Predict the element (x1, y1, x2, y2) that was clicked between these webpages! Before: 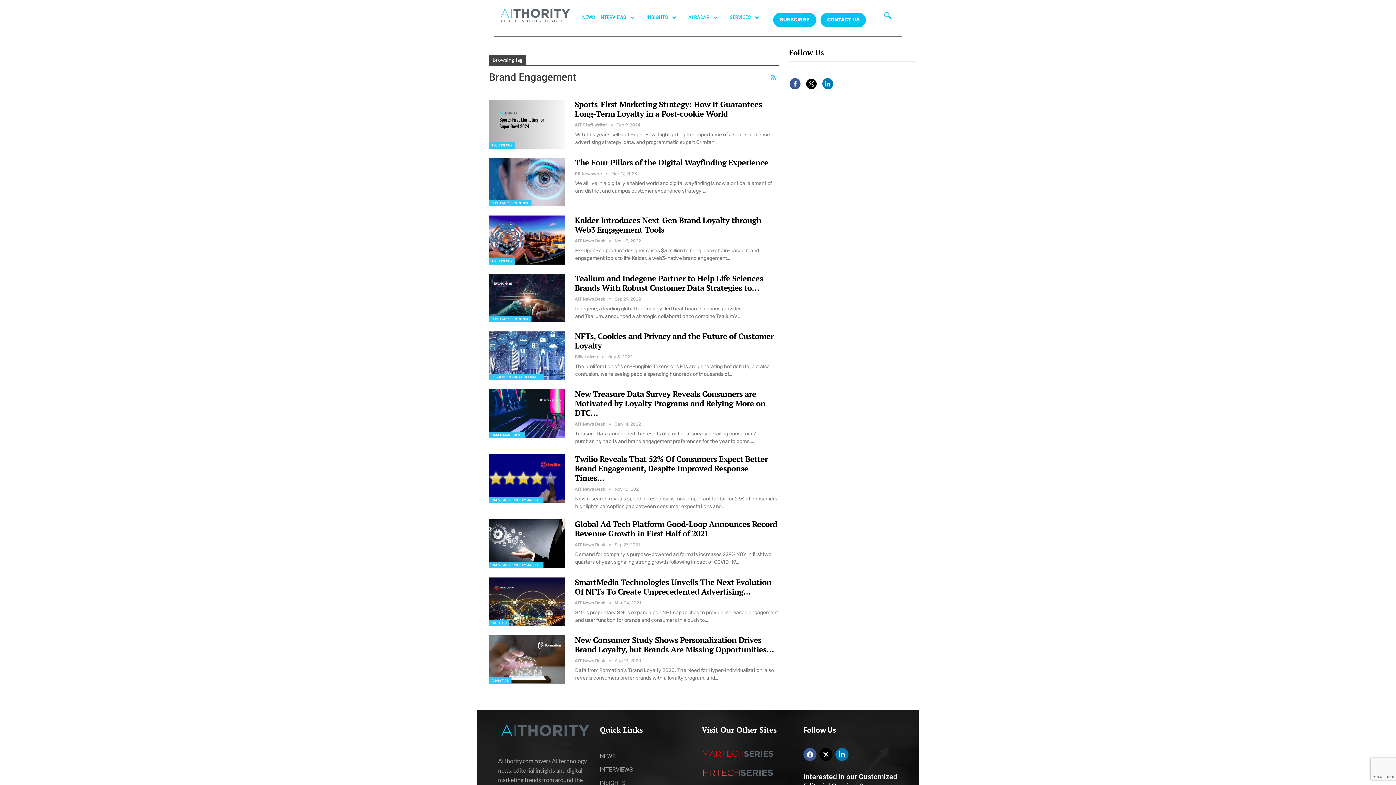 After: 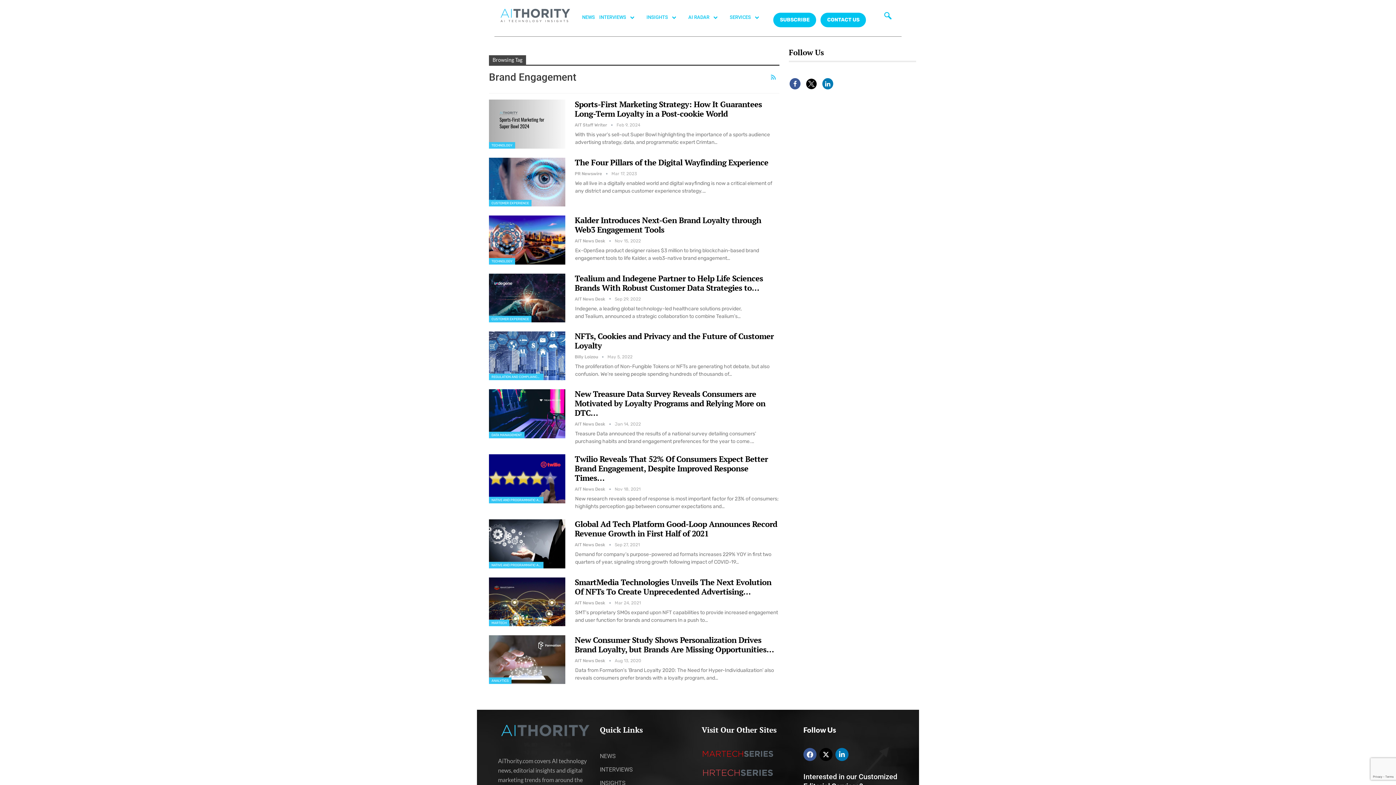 Action: bbox: (769, 7, 773, 27)